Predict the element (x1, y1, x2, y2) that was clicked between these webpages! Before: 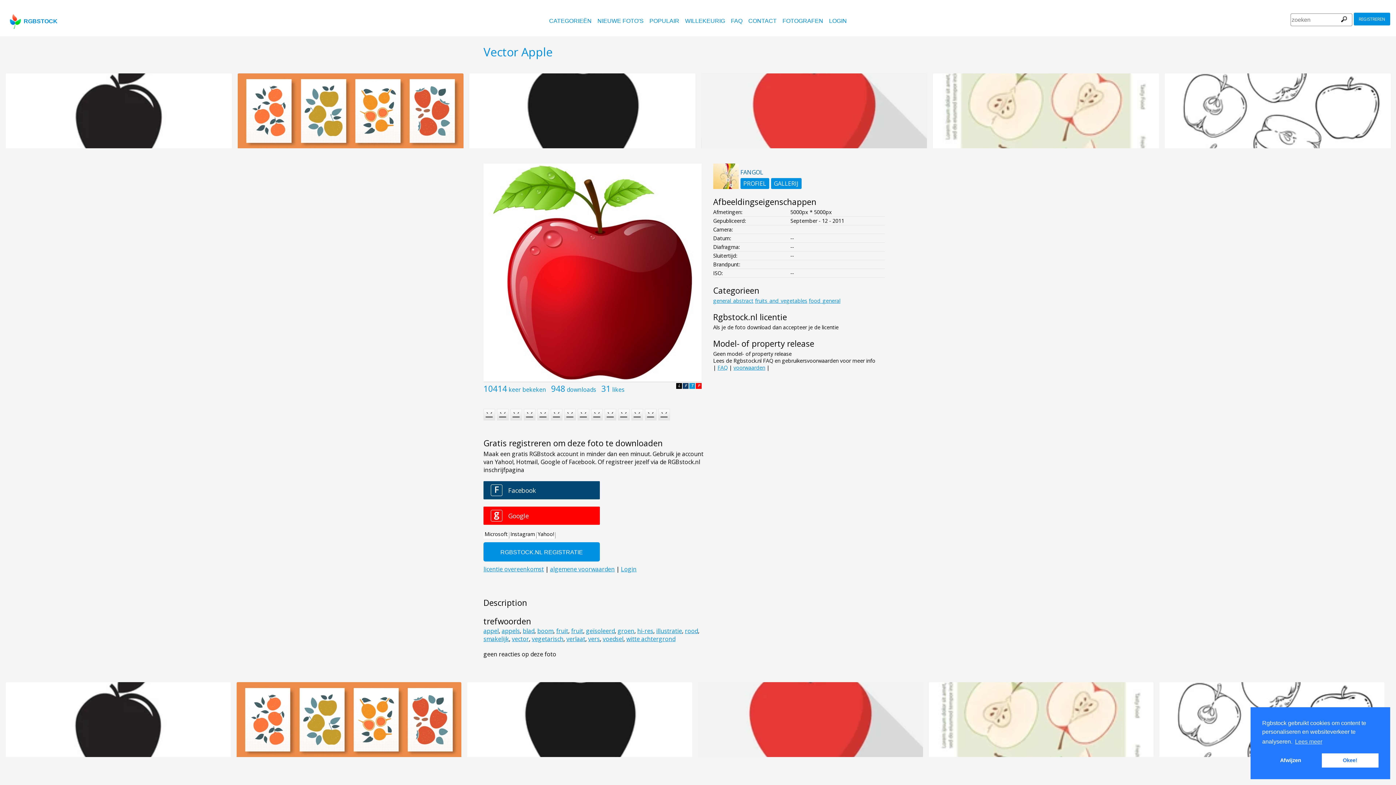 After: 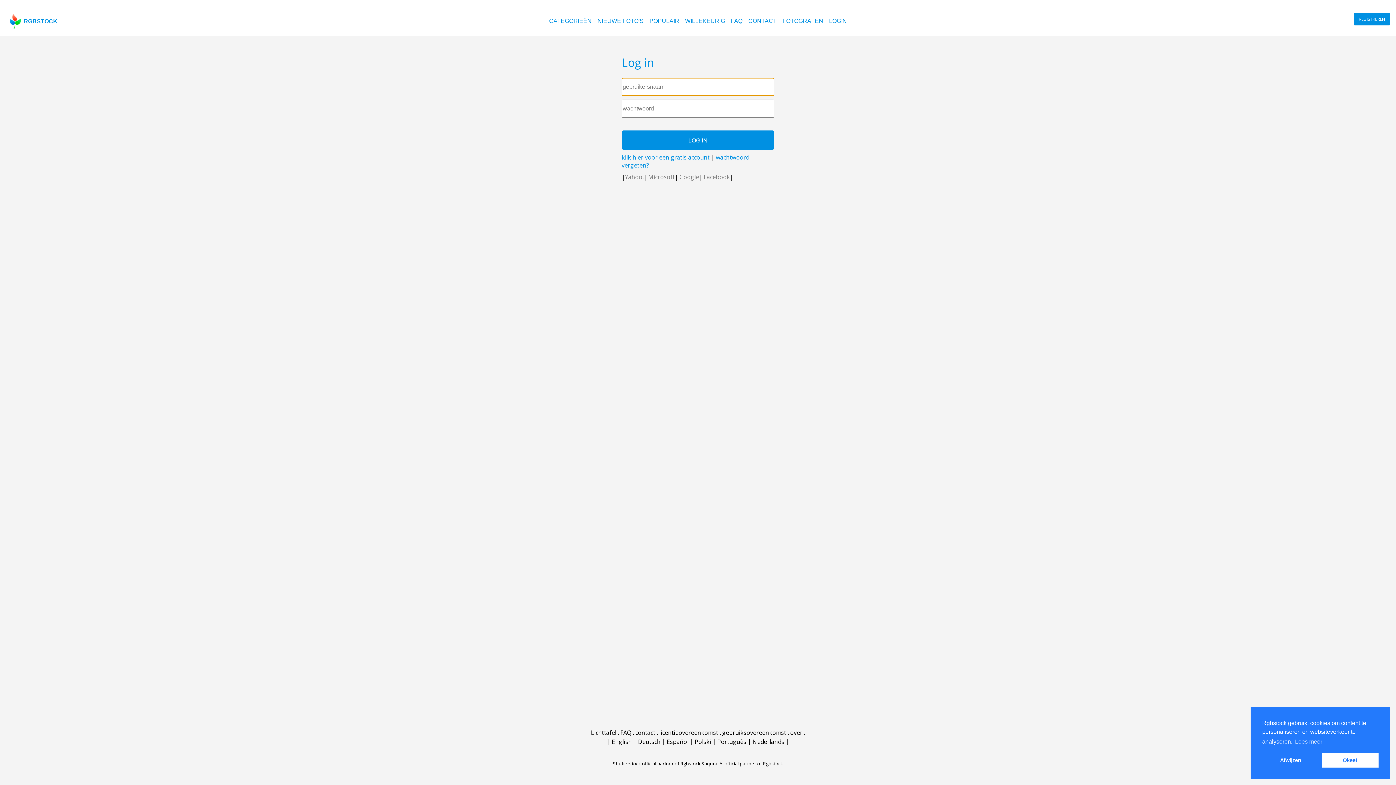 Action: label: LOGIN bbox: (829, 17, 847, 24)